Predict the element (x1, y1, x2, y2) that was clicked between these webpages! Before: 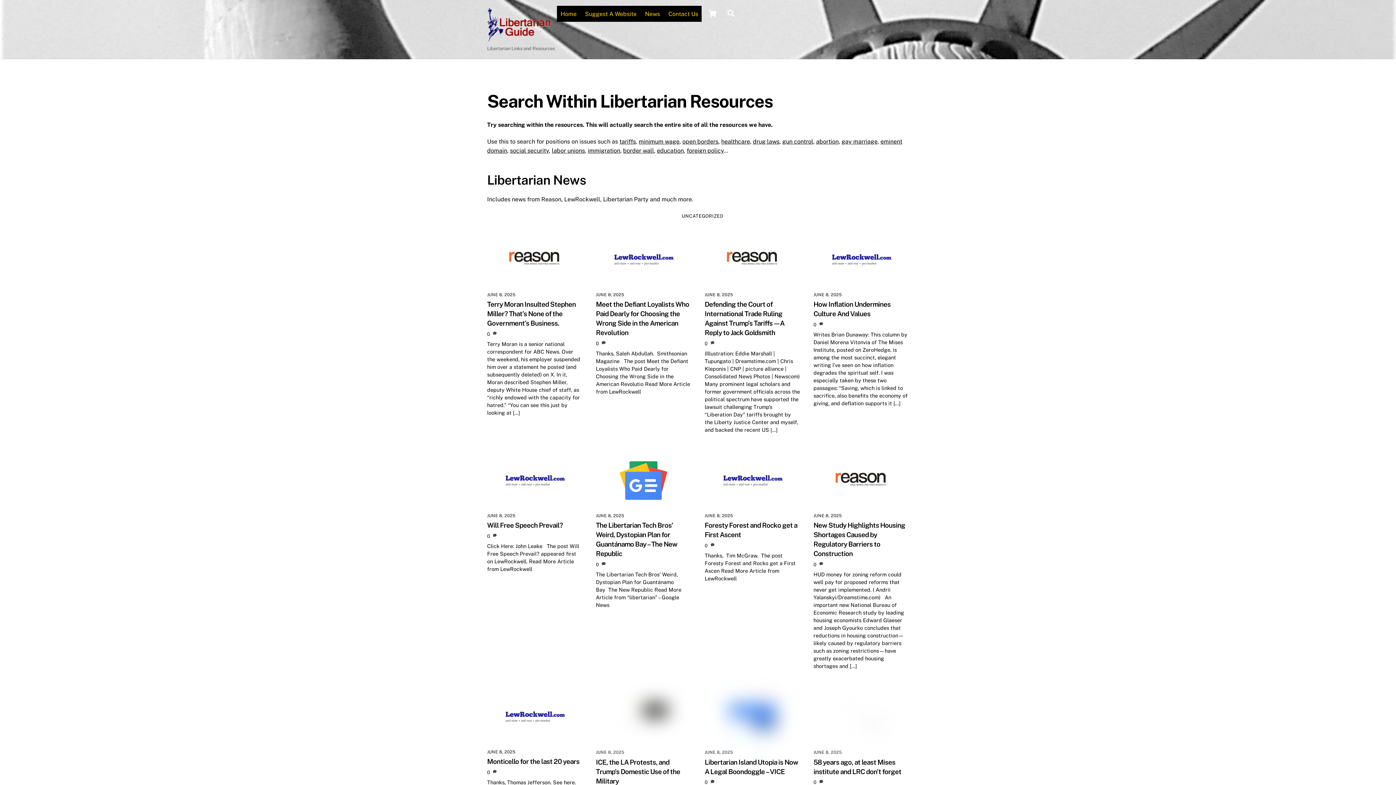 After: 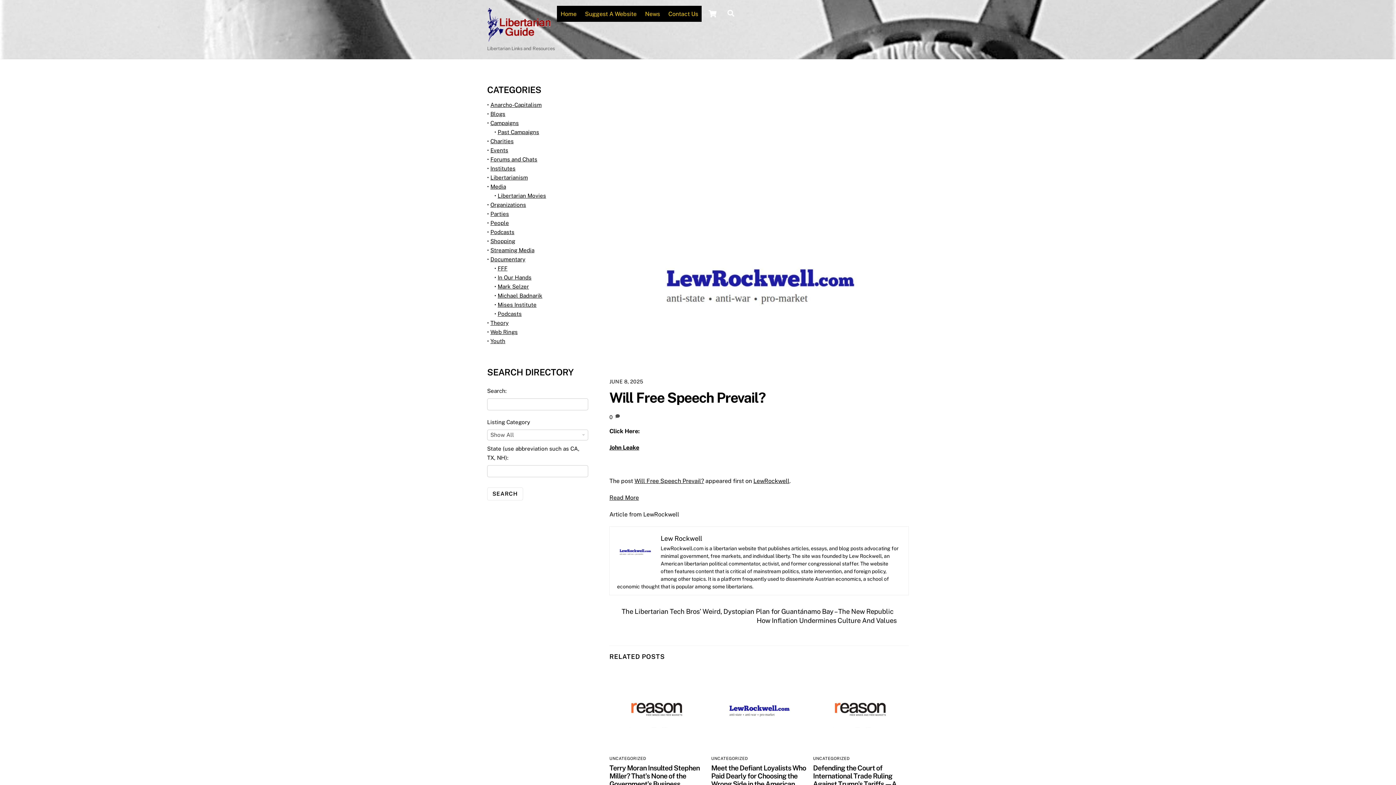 Action: bbox: (487, 500, 582, 507)